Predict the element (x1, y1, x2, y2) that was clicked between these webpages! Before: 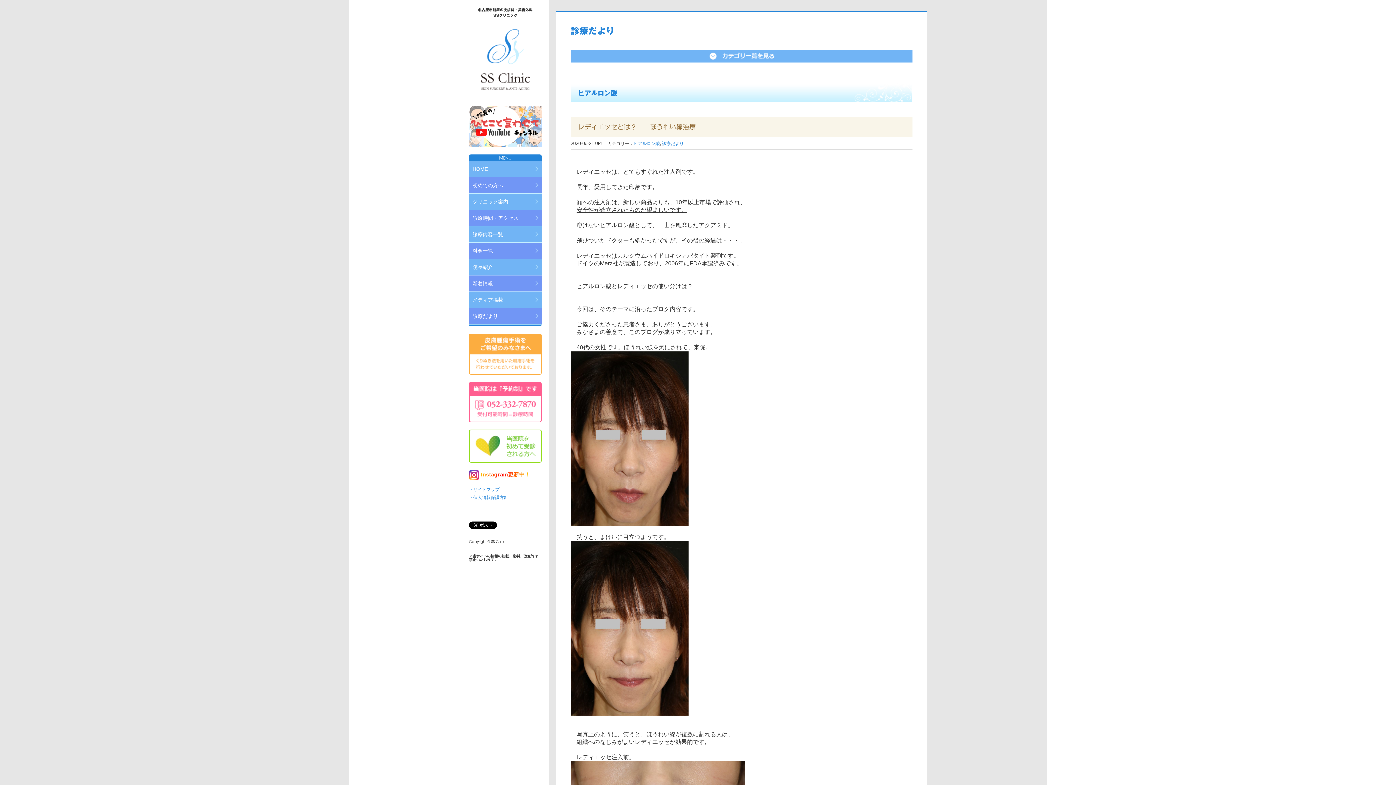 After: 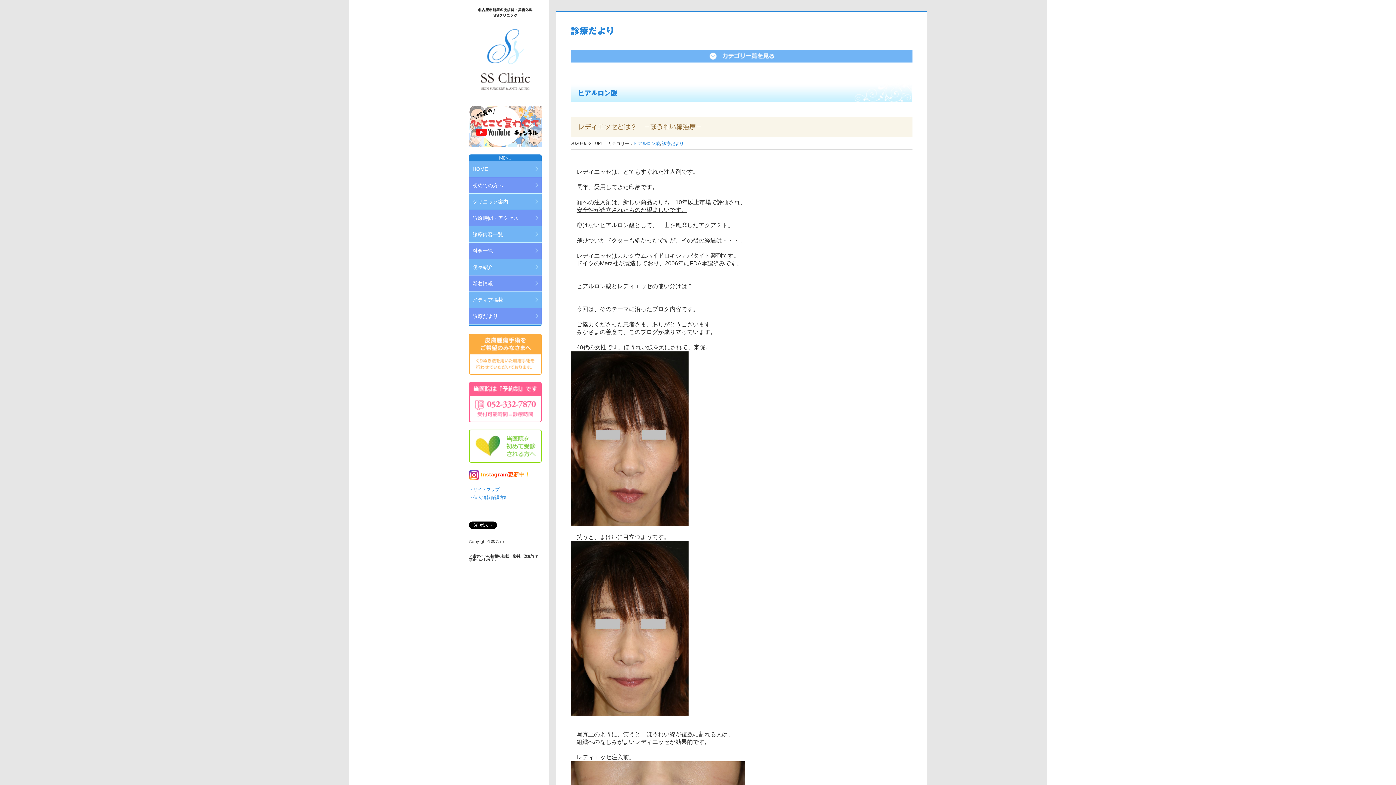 Action: label: 当医院は『予約制』です。TEL 052-332-7870 受付可能時間＝診療時間 bbox: (469, 382, 541, 422)